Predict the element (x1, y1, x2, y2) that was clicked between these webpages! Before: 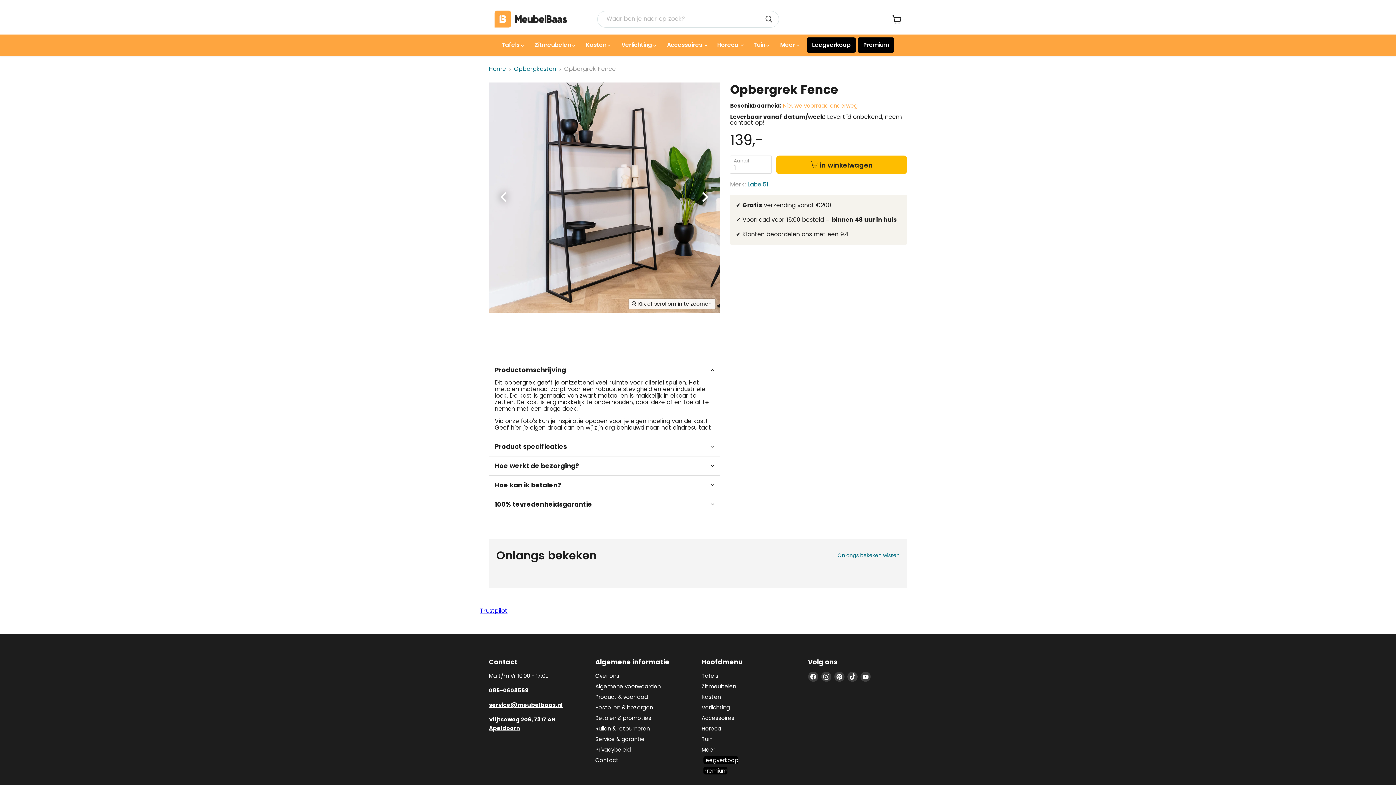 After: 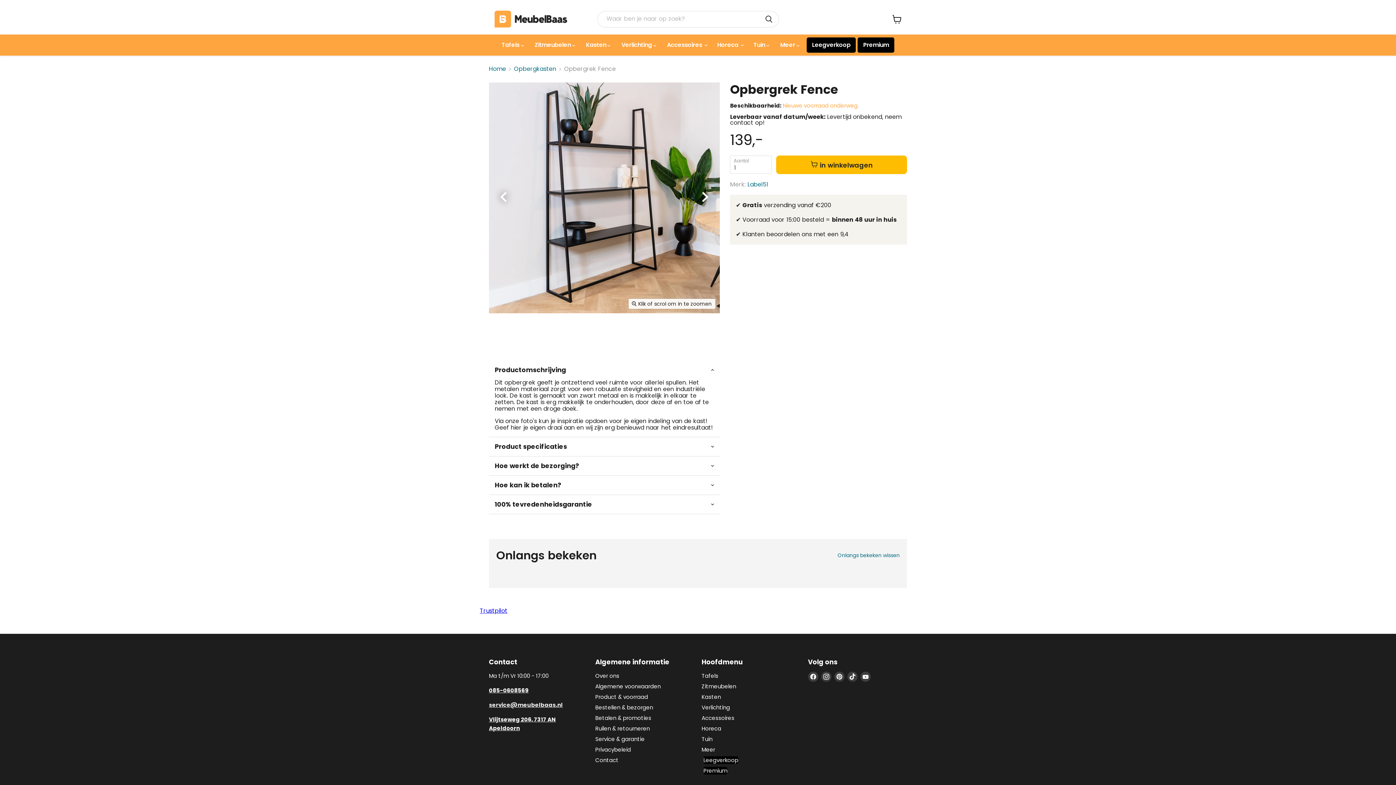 Action: bbox: (489, 701, 562, 708) label: service@meubelbaas.nl